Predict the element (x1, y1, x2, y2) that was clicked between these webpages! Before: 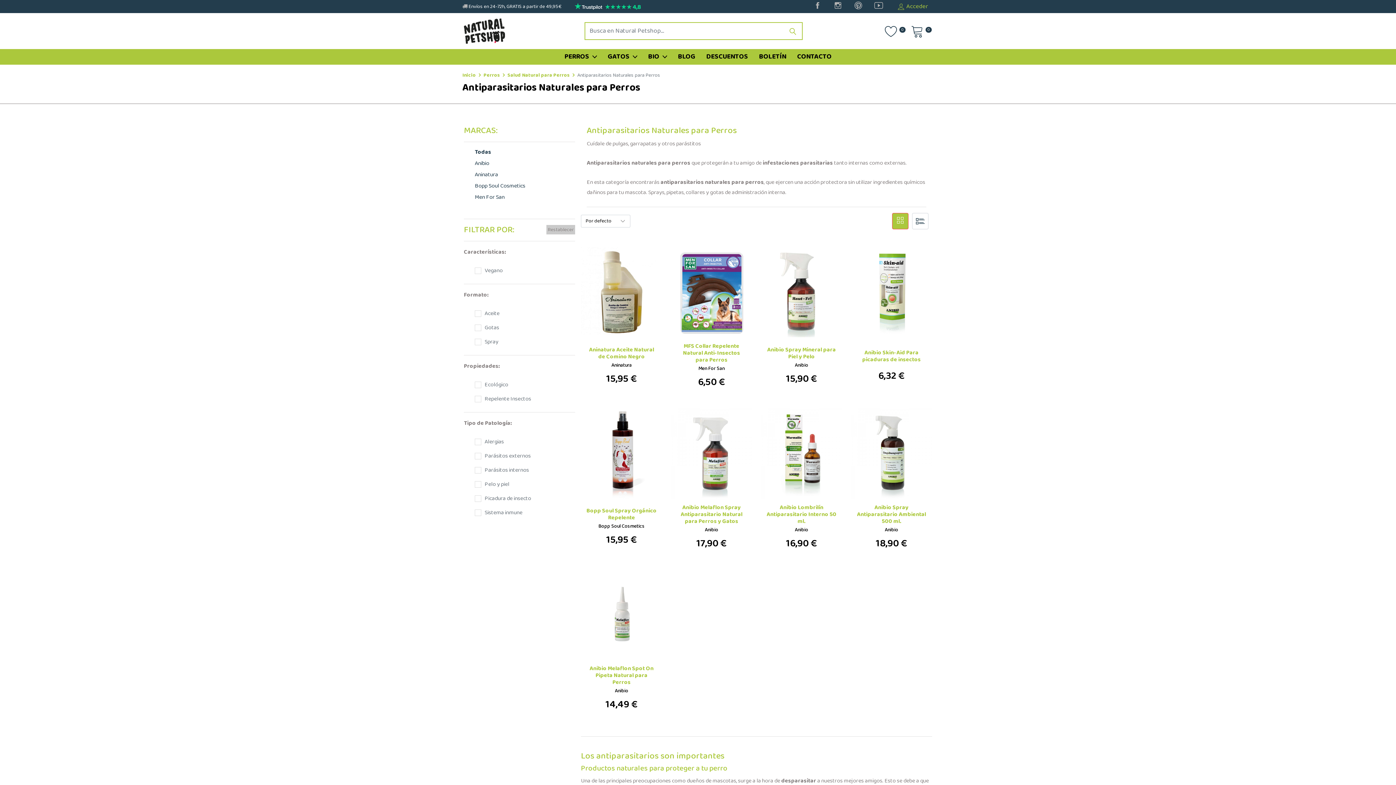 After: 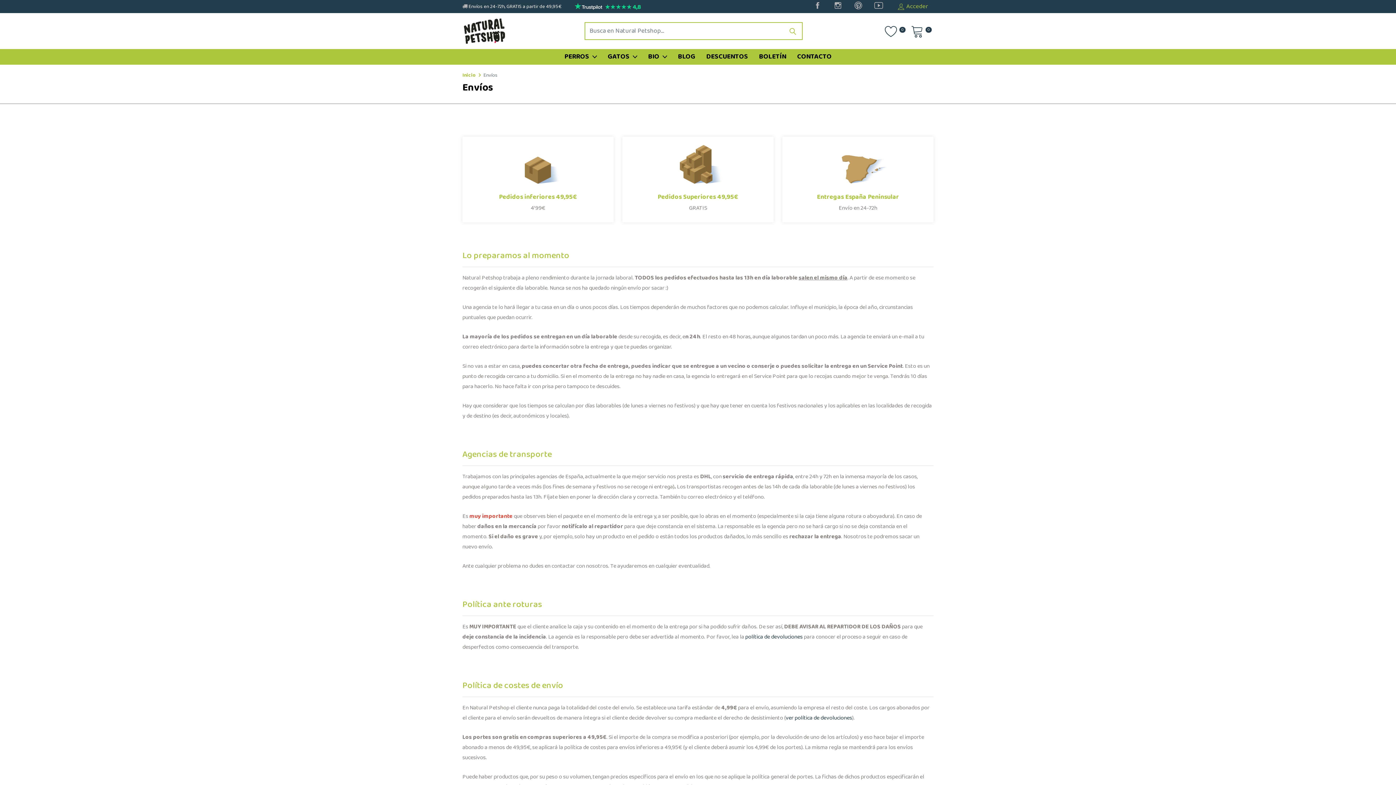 Action: bbox: (462, 2, 561, 10) label:  Envíos en 24-72h, GRATIS a partir de 49,95€